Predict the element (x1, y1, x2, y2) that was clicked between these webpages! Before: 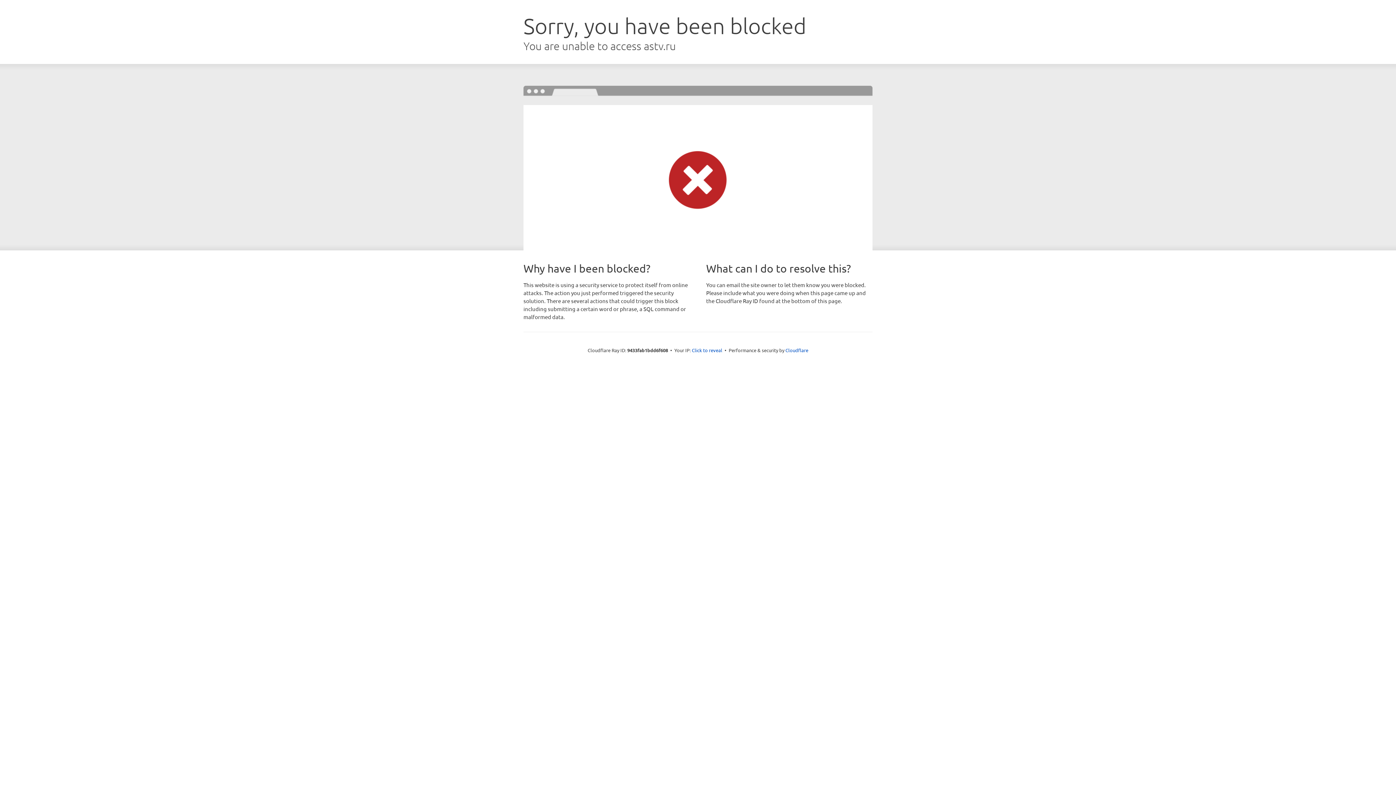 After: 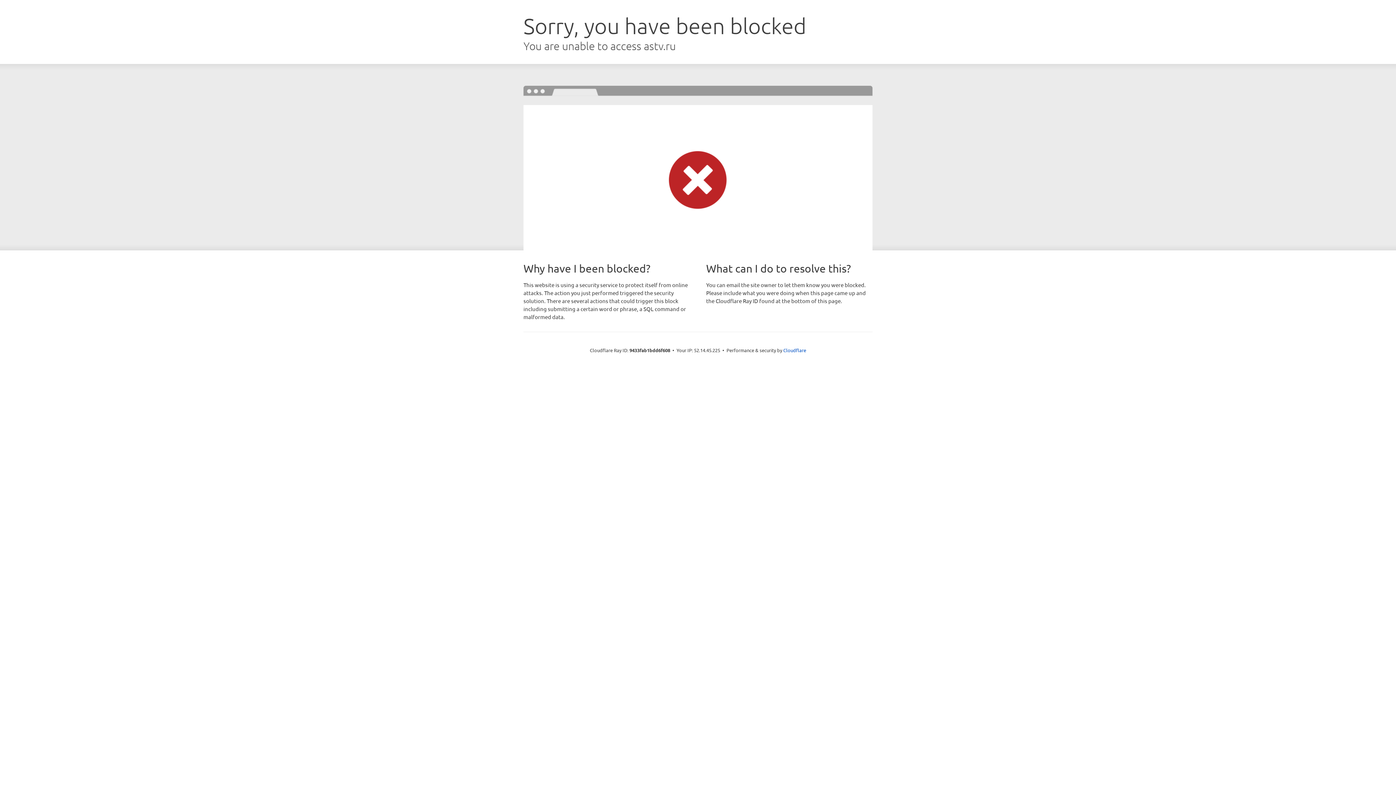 Action: bbox: (692, 346, 722, 353) label: Click to reveal